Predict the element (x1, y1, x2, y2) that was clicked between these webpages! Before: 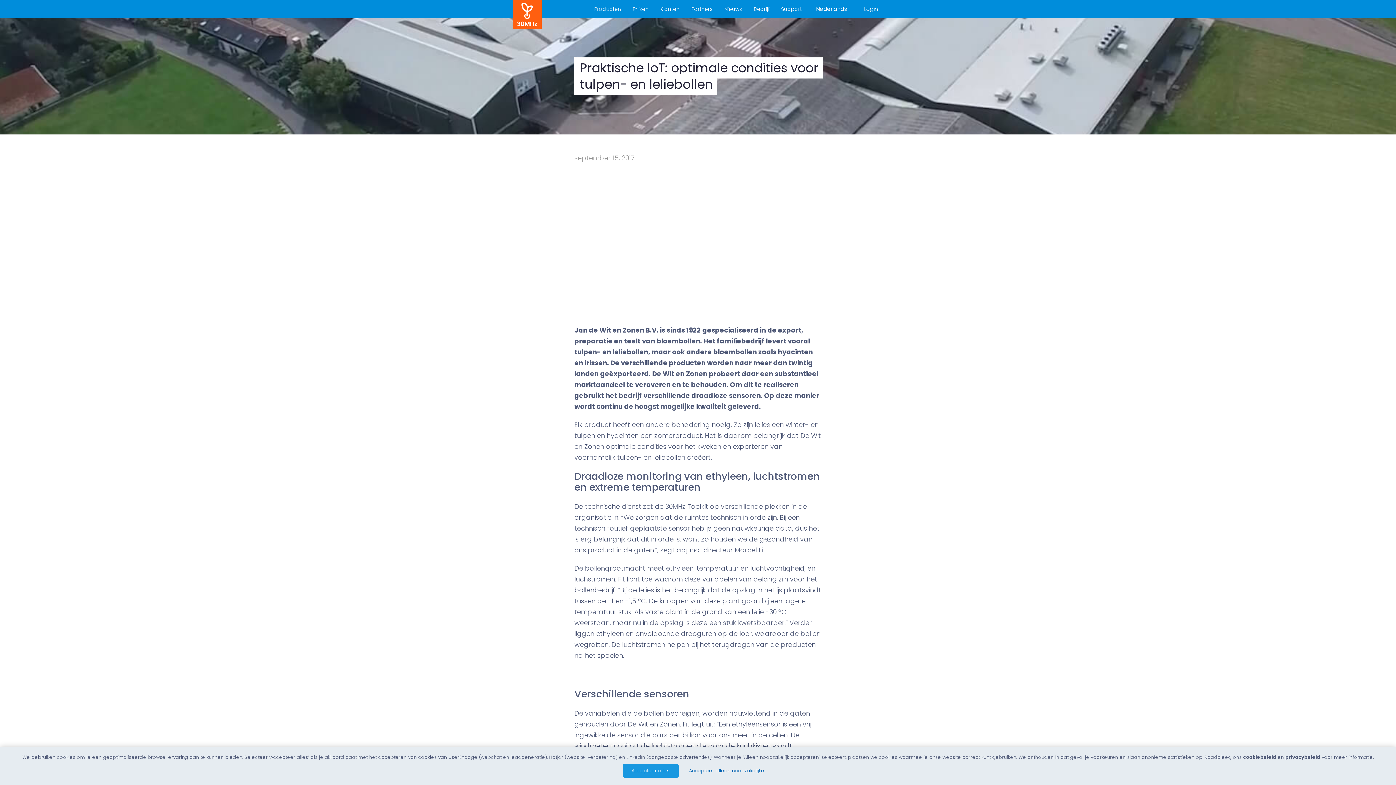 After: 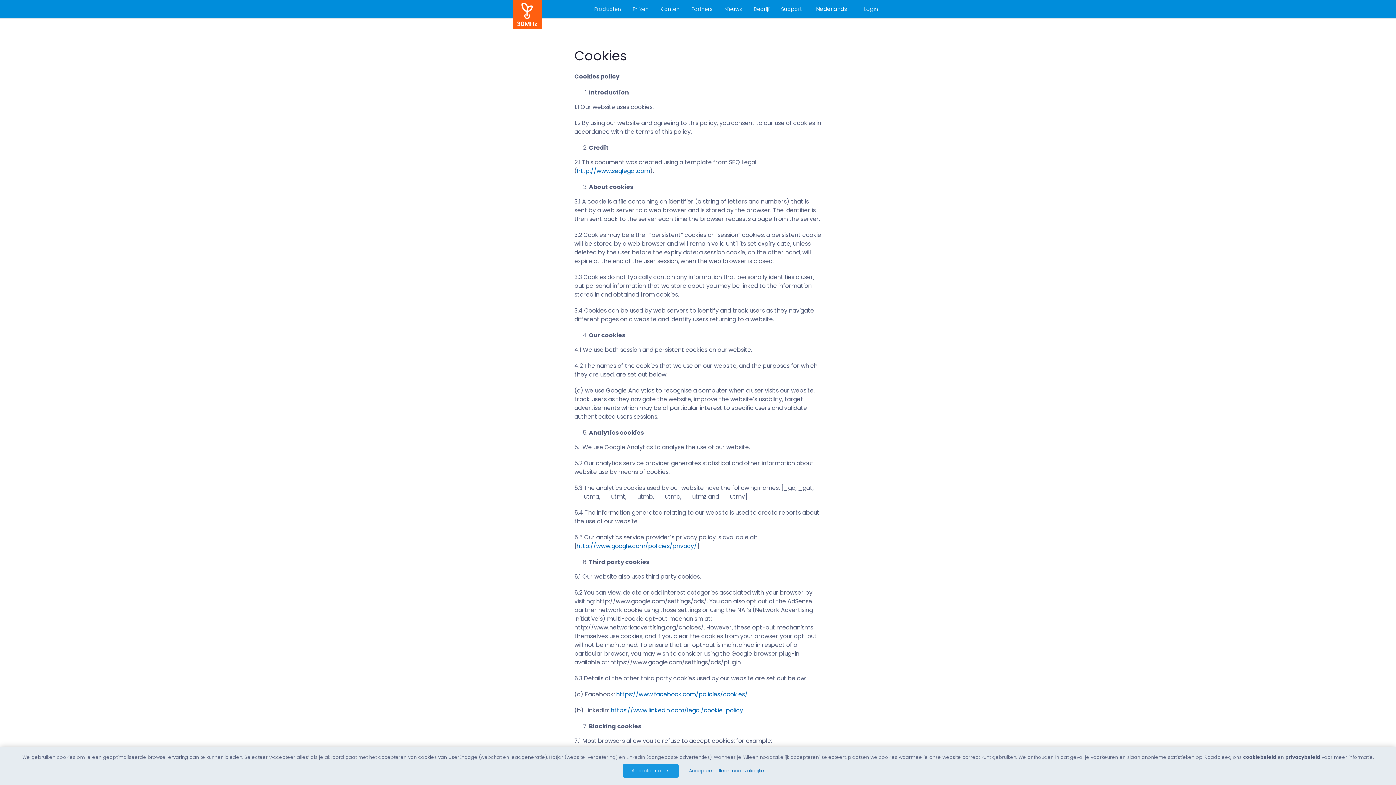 Action: bbox: (1243, 754, 1276, 760) label: cookiebeleid